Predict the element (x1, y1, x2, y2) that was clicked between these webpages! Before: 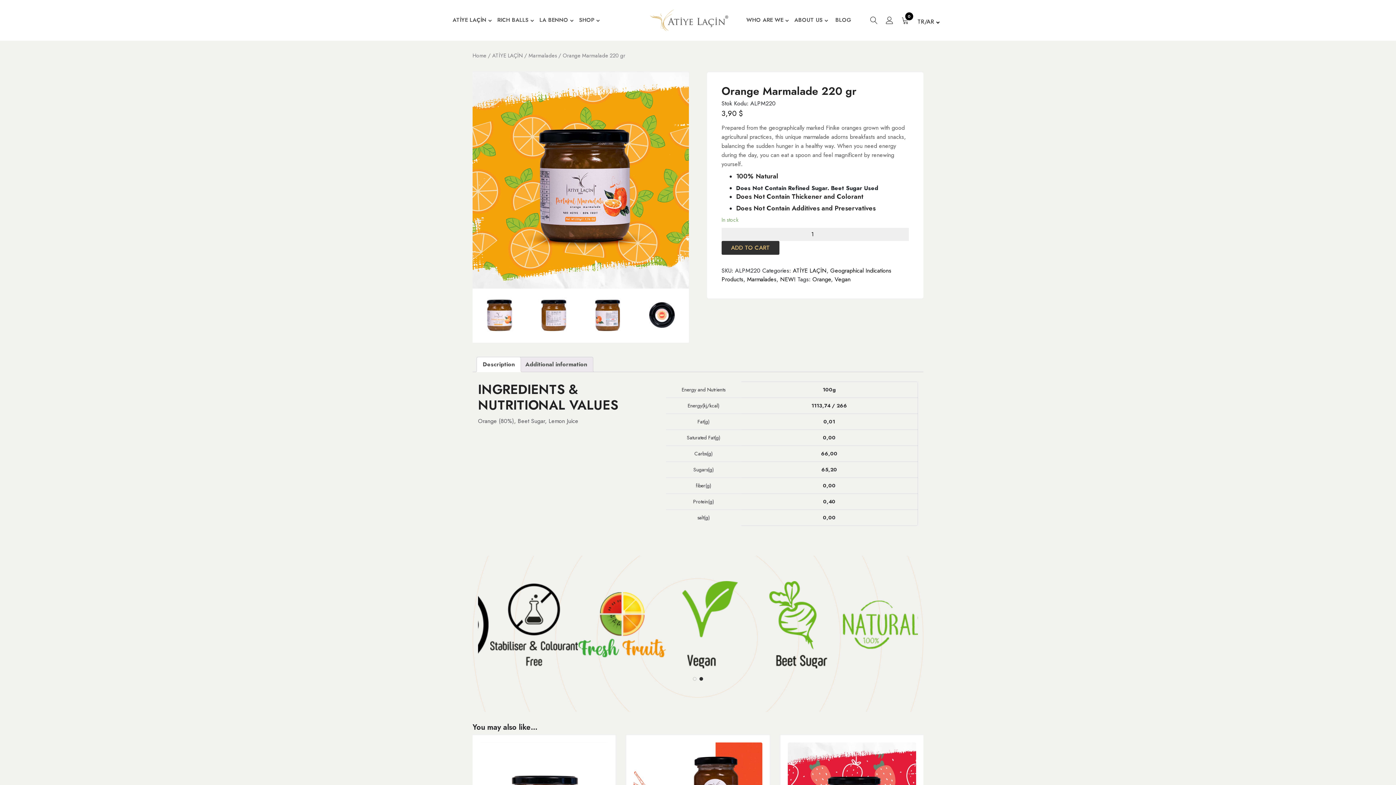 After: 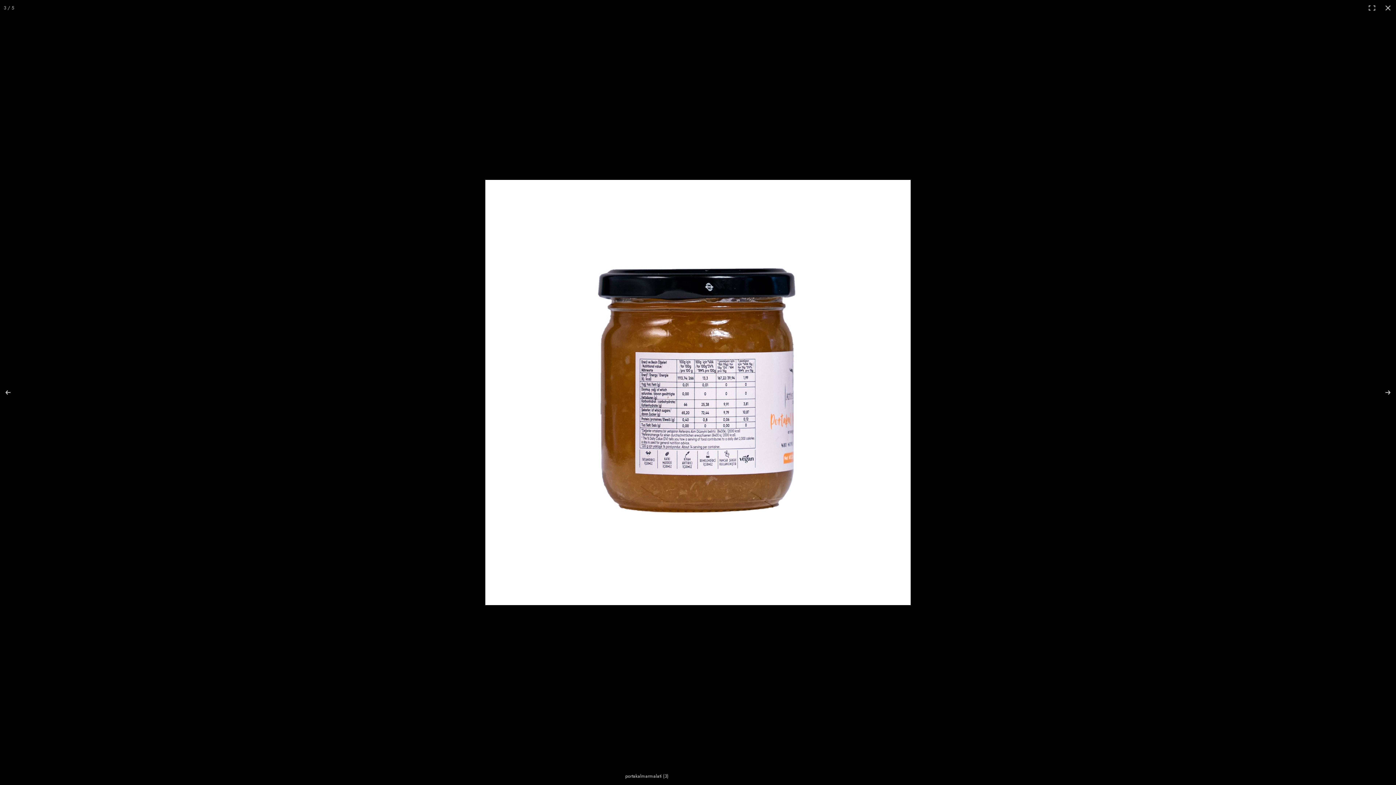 Action: bbox: (526, 288, 580, 342)